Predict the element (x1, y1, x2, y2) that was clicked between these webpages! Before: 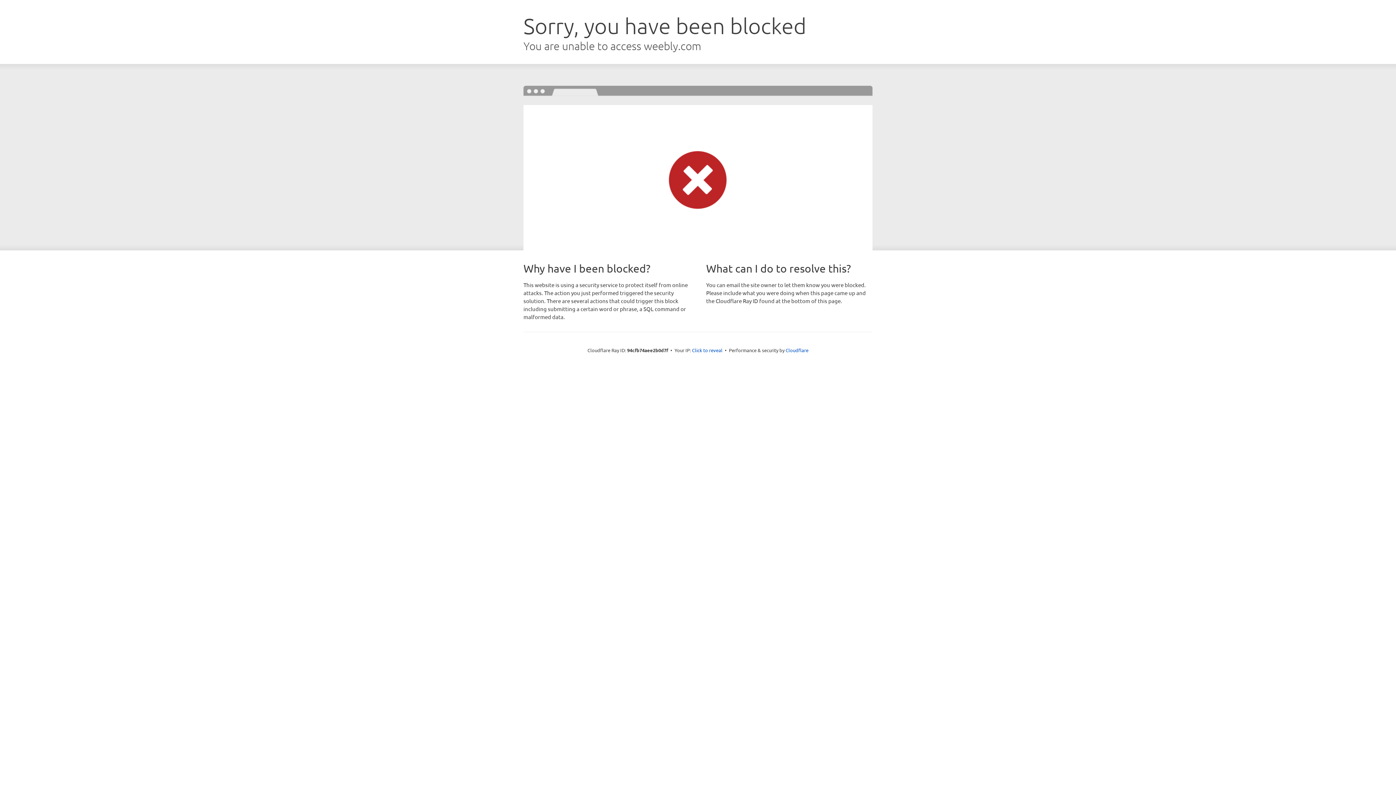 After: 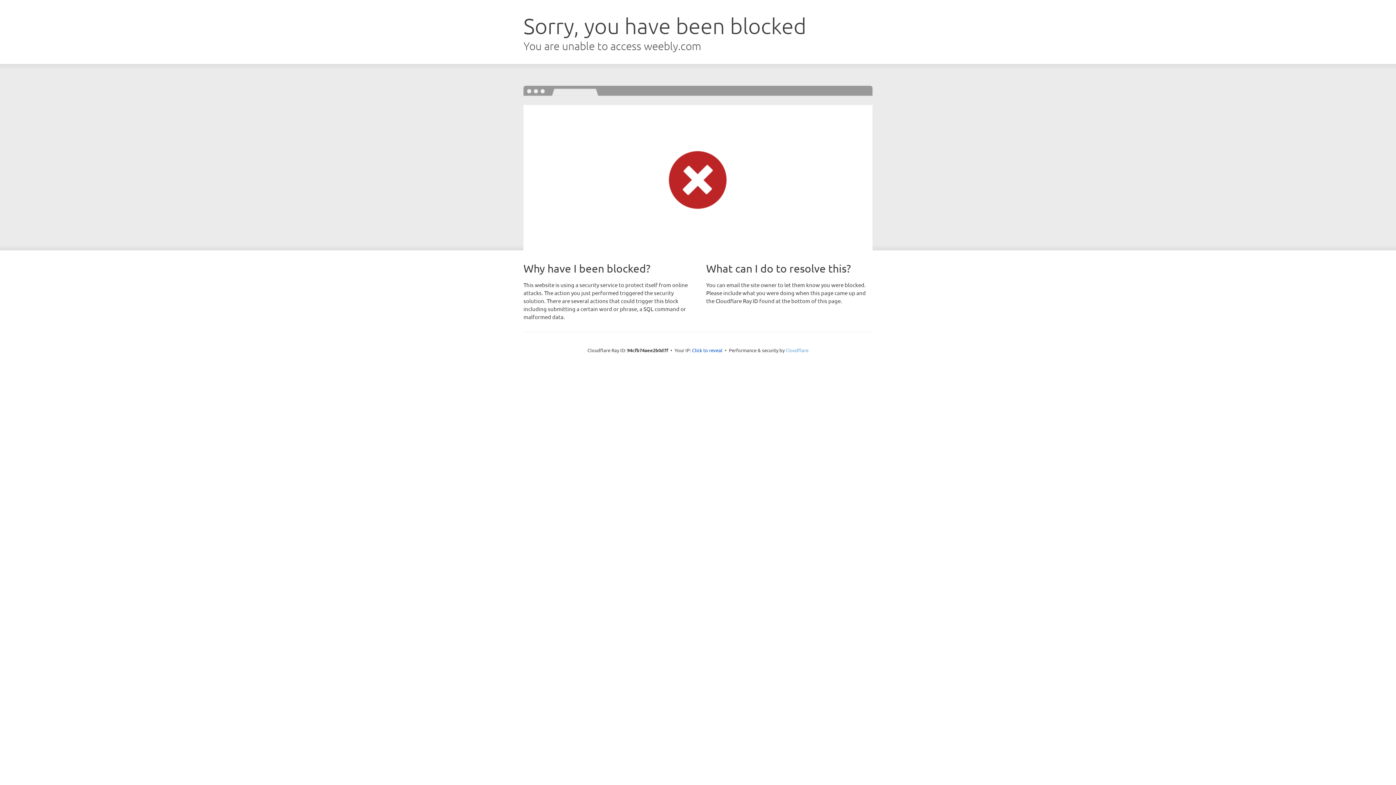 Action: bbox: (785, 347, 808, 353) label: Cloudflare